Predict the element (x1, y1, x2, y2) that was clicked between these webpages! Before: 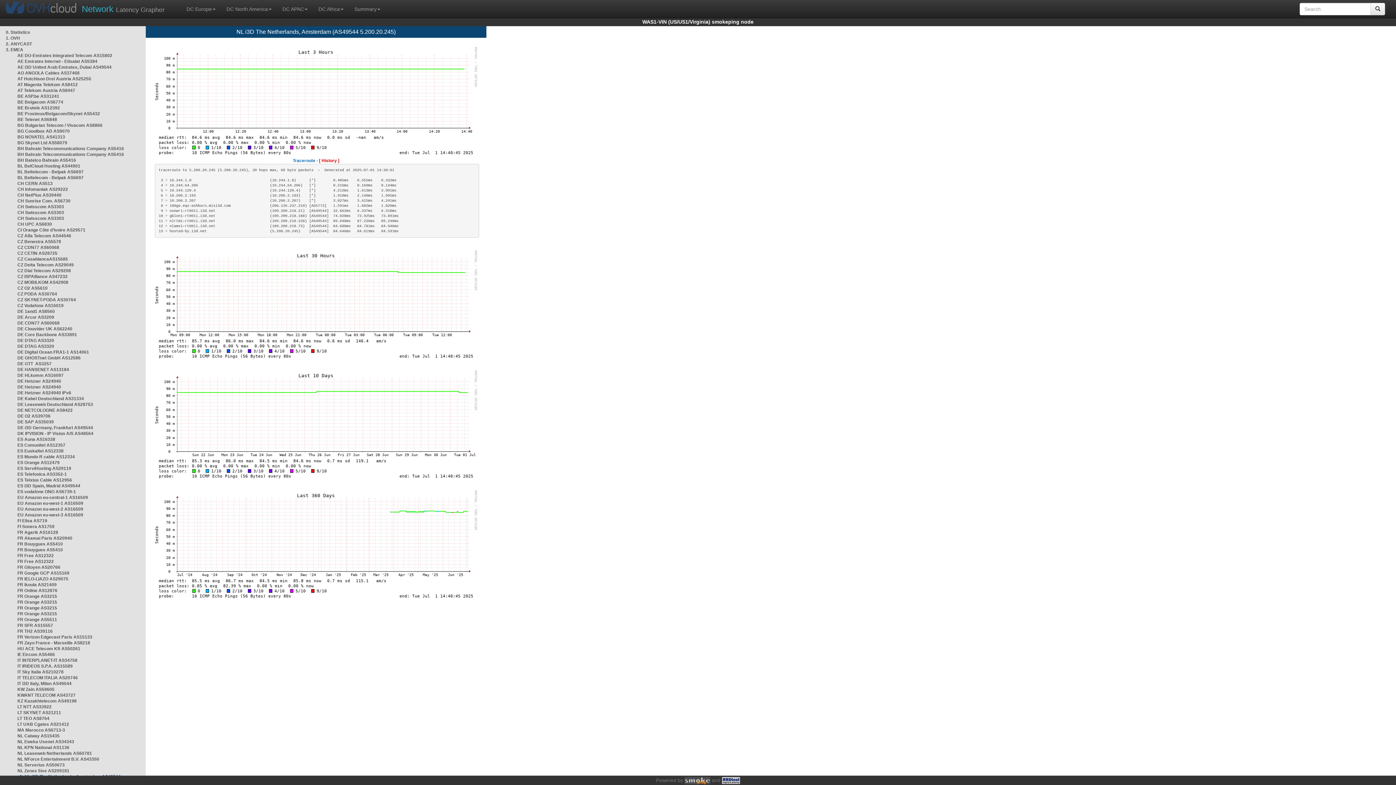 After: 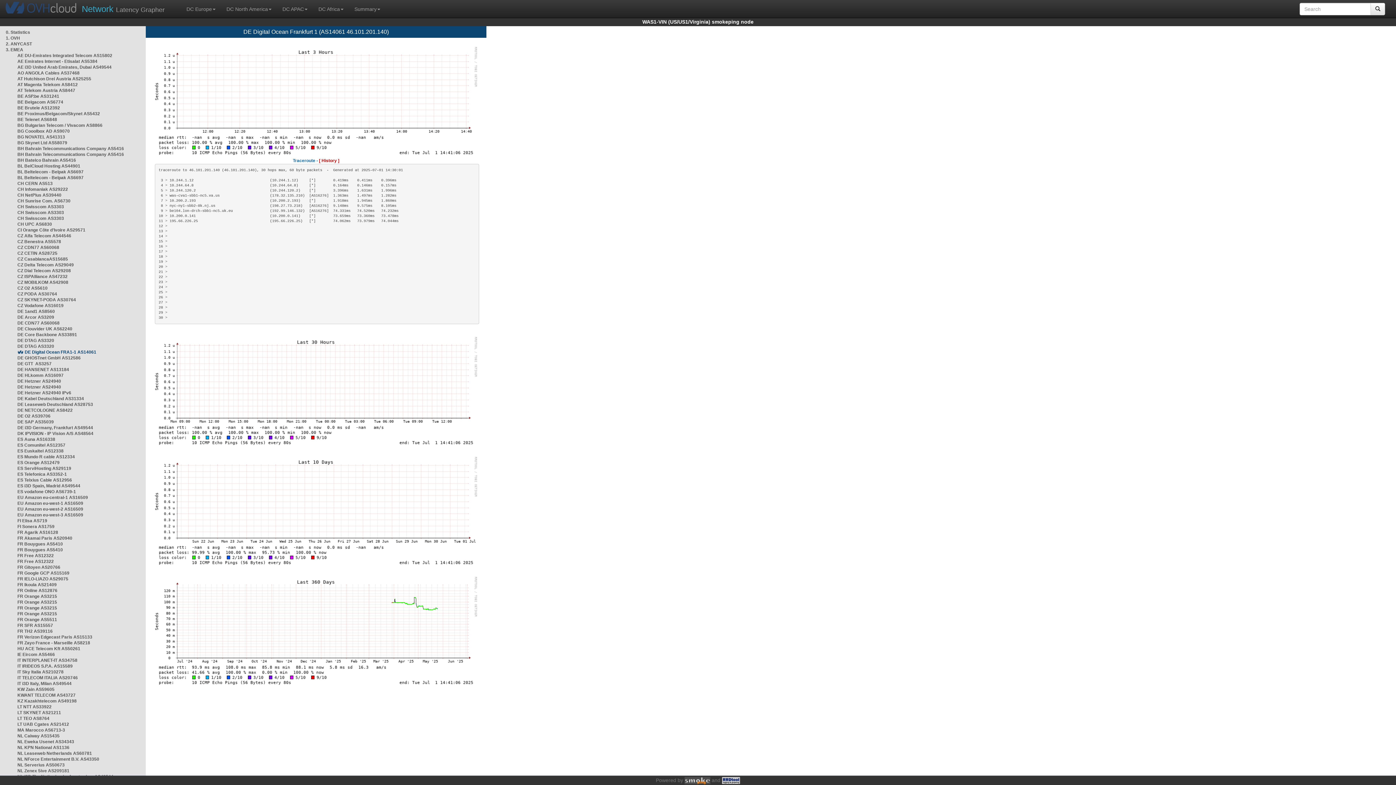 Action: label: DE Digital Ocean FRA1-1 AS14061 bbox: (17, 349, 89, 354)